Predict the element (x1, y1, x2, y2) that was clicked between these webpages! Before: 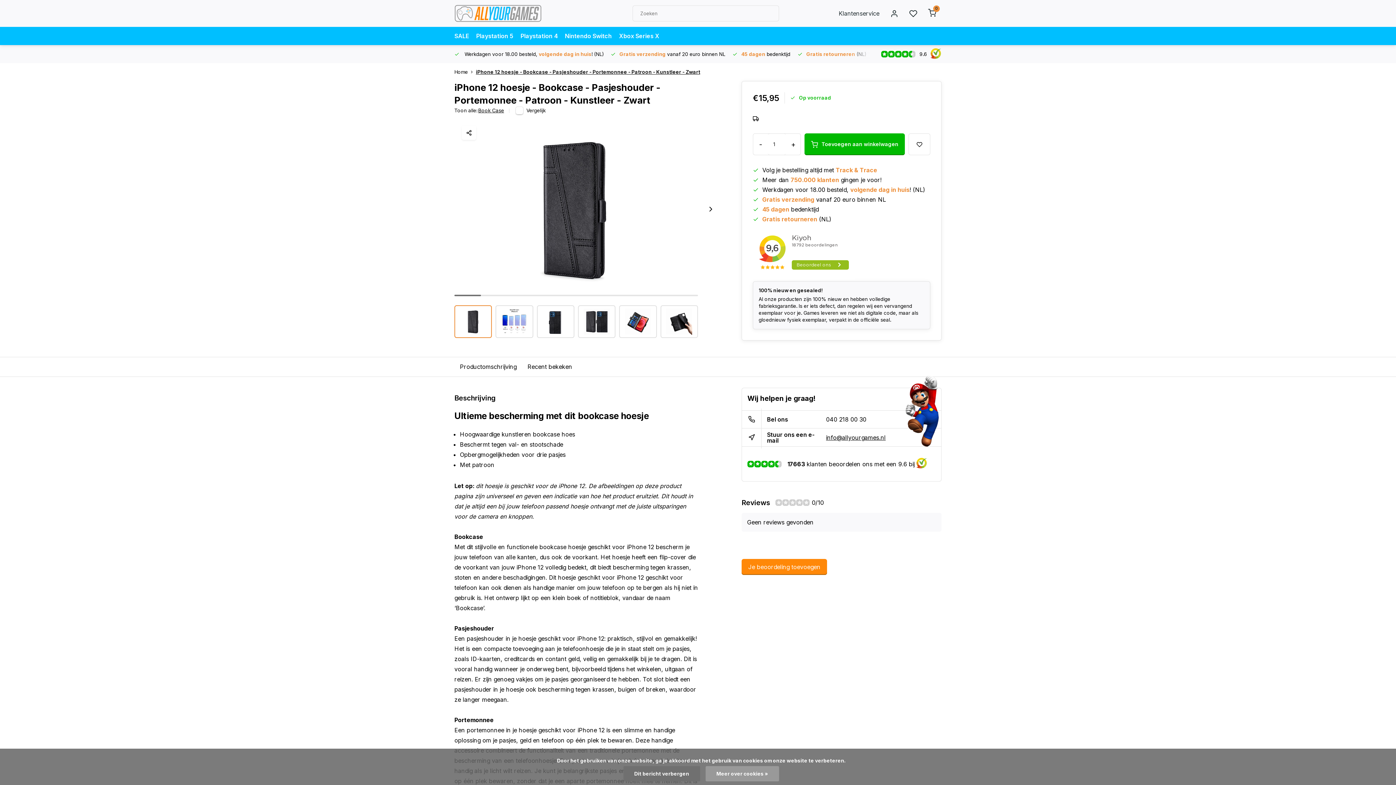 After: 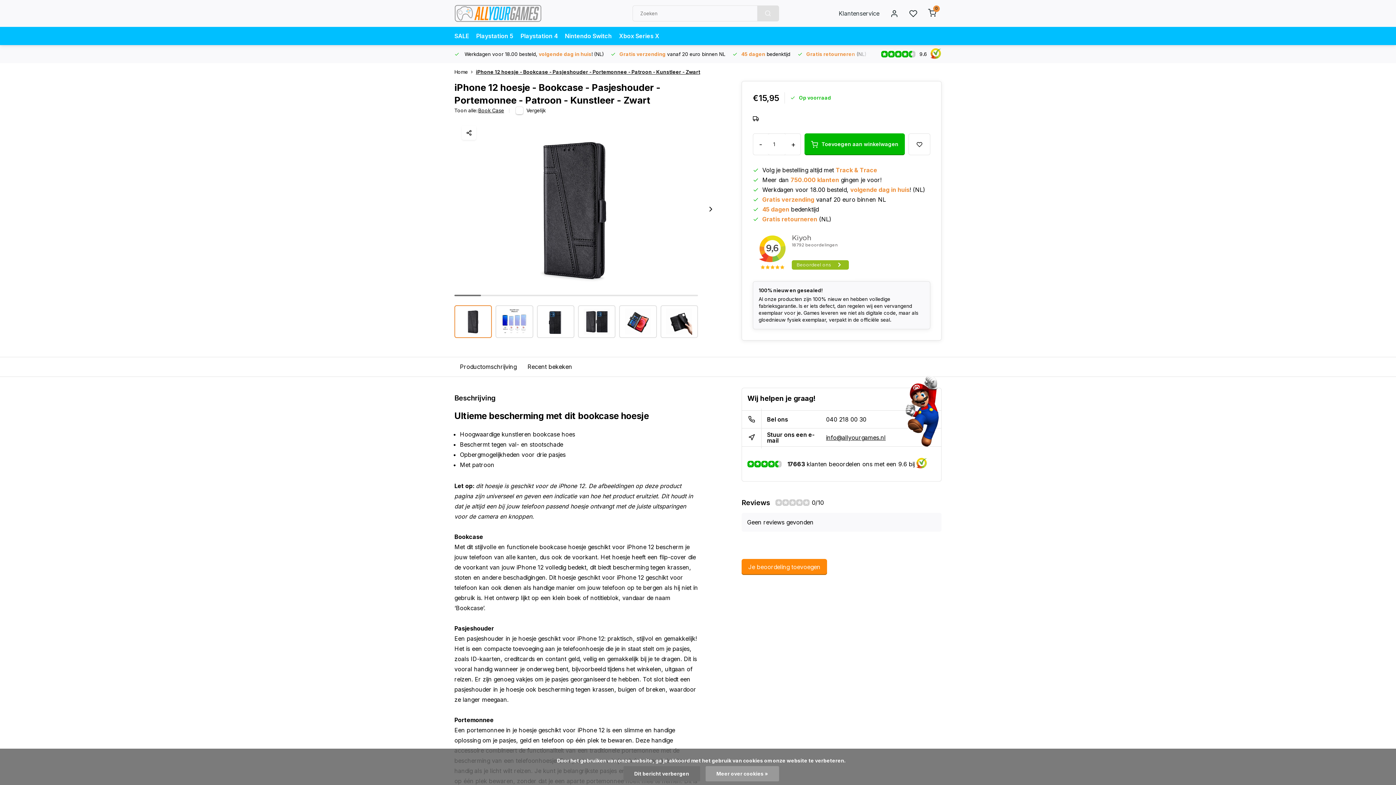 Action: bbox: (757, 5, 779, 21)